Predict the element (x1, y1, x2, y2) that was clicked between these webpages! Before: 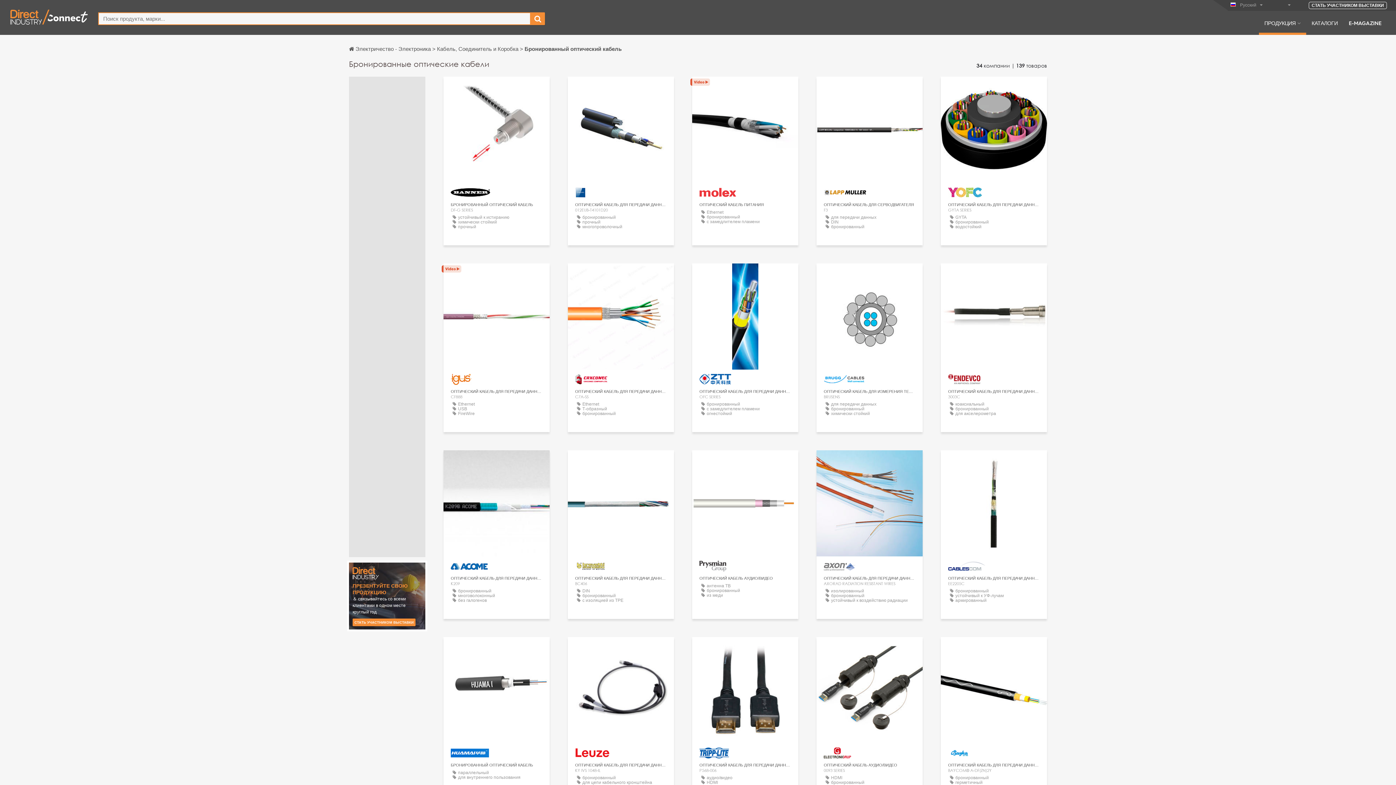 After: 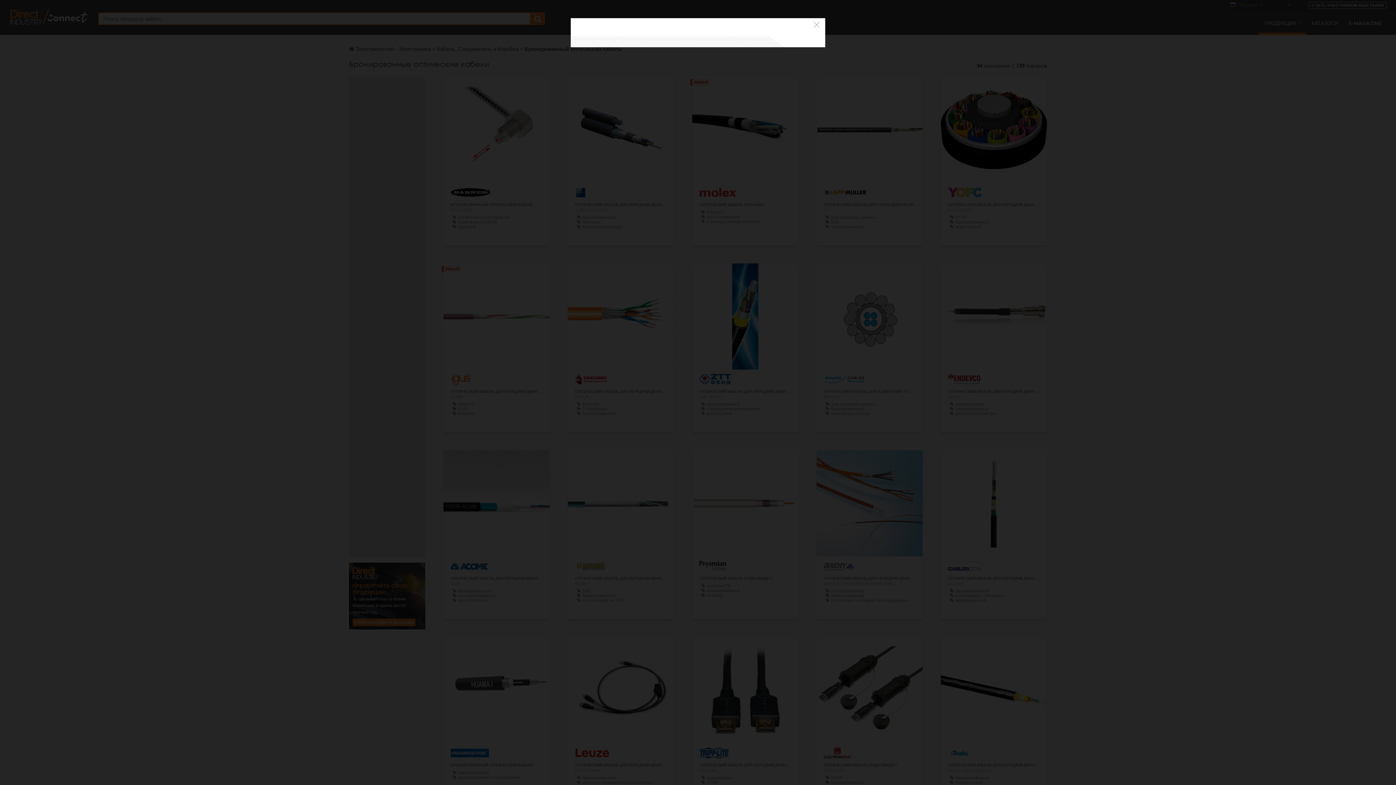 Action: label: СВЯЗАТЬСЯ bbox: (854, 270, 885, 281)